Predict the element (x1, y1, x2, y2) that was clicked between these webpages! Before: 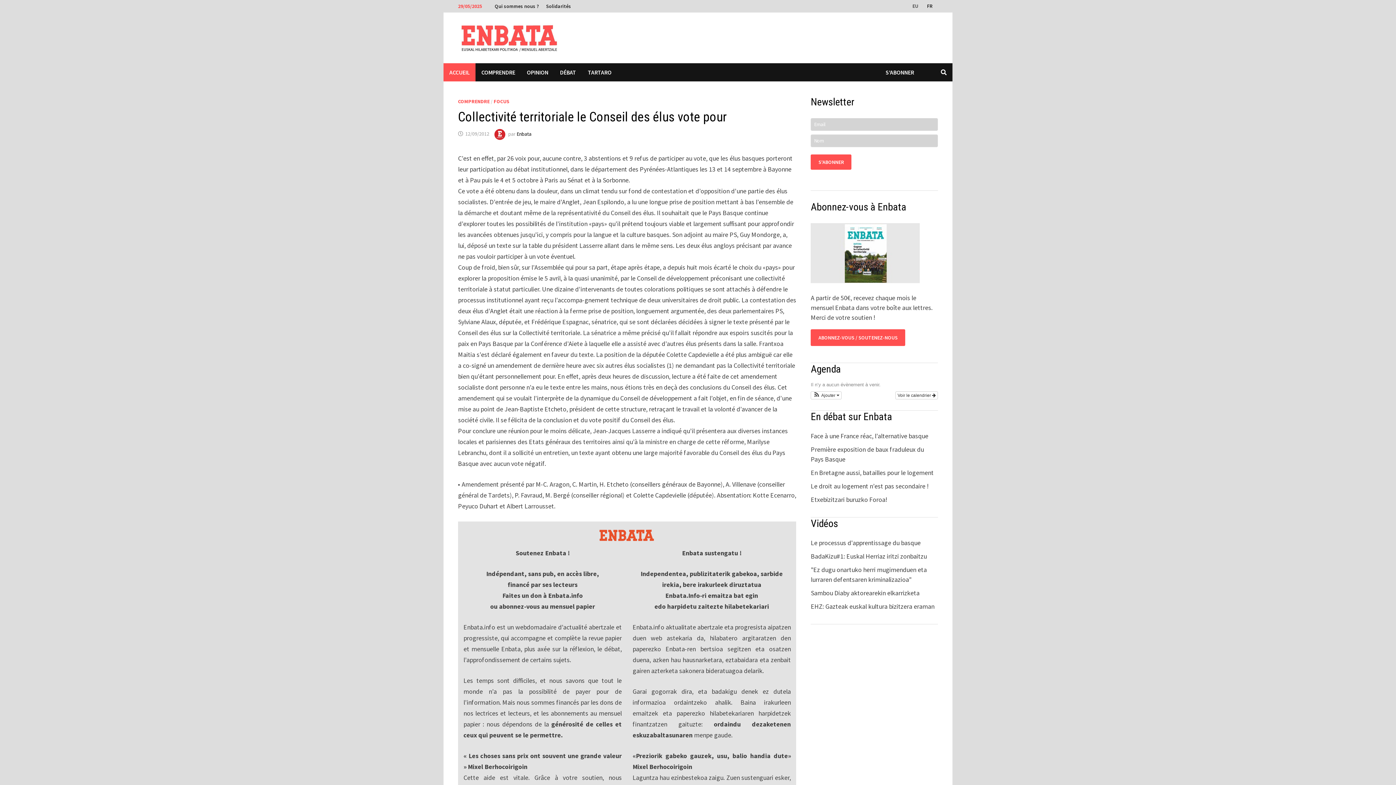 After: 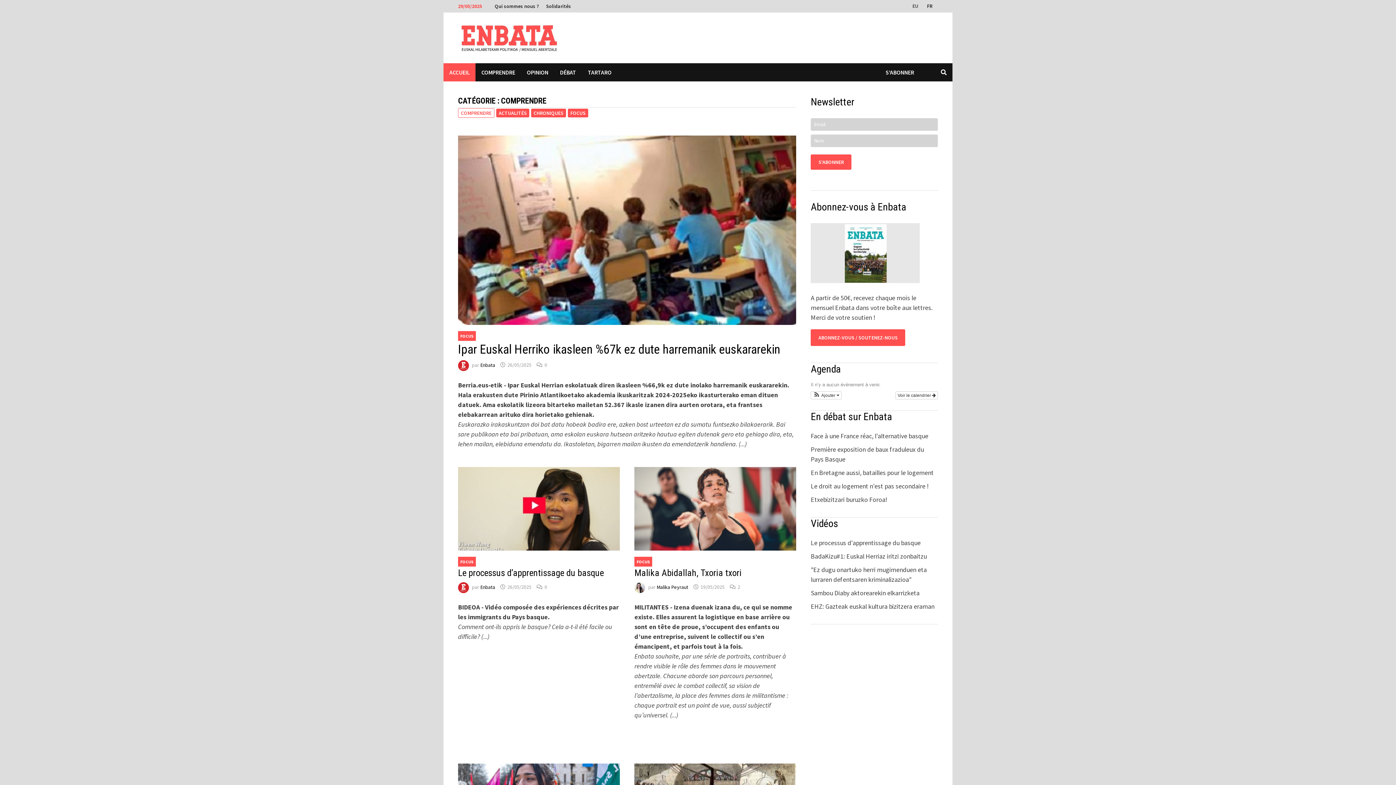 Action: bbox: (475, 63, 521, 81) label: COMPRENDRE